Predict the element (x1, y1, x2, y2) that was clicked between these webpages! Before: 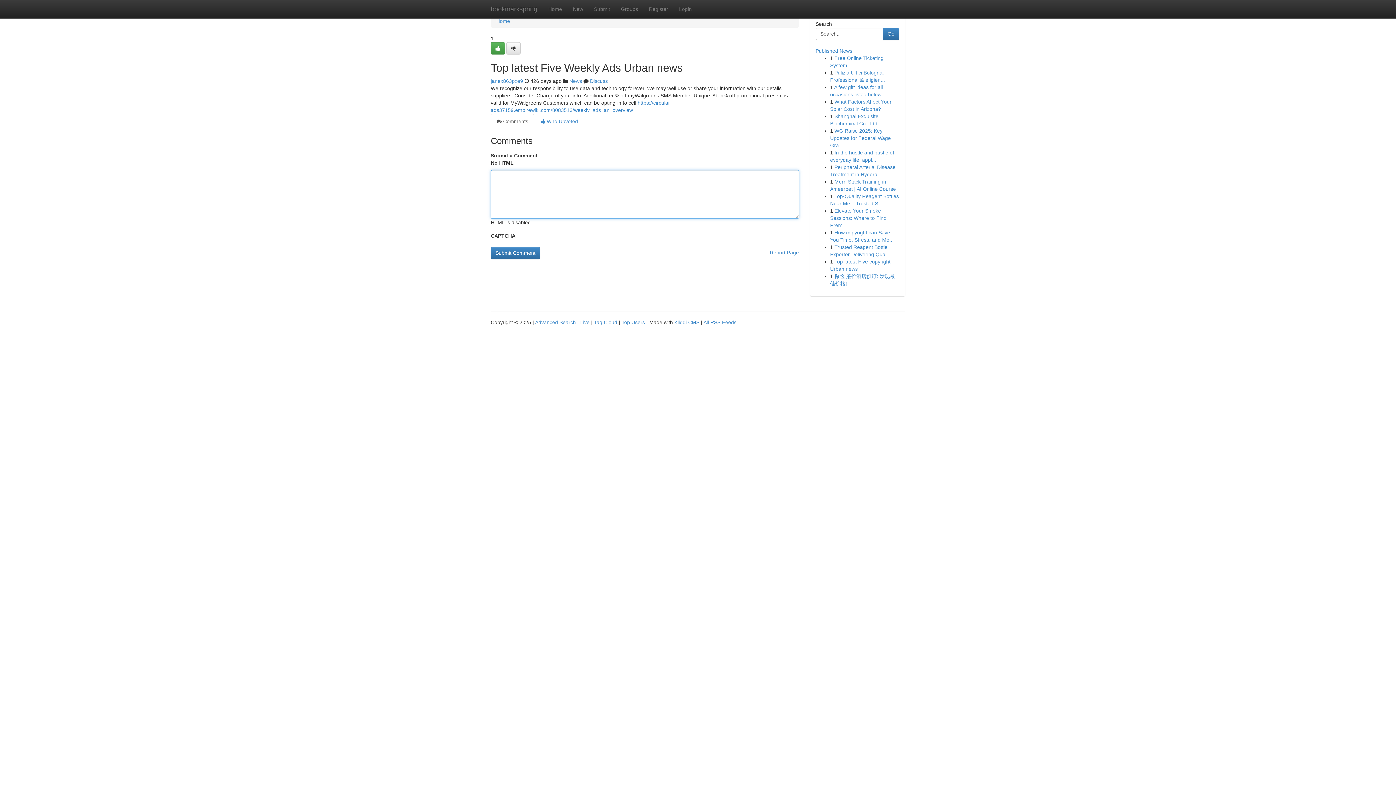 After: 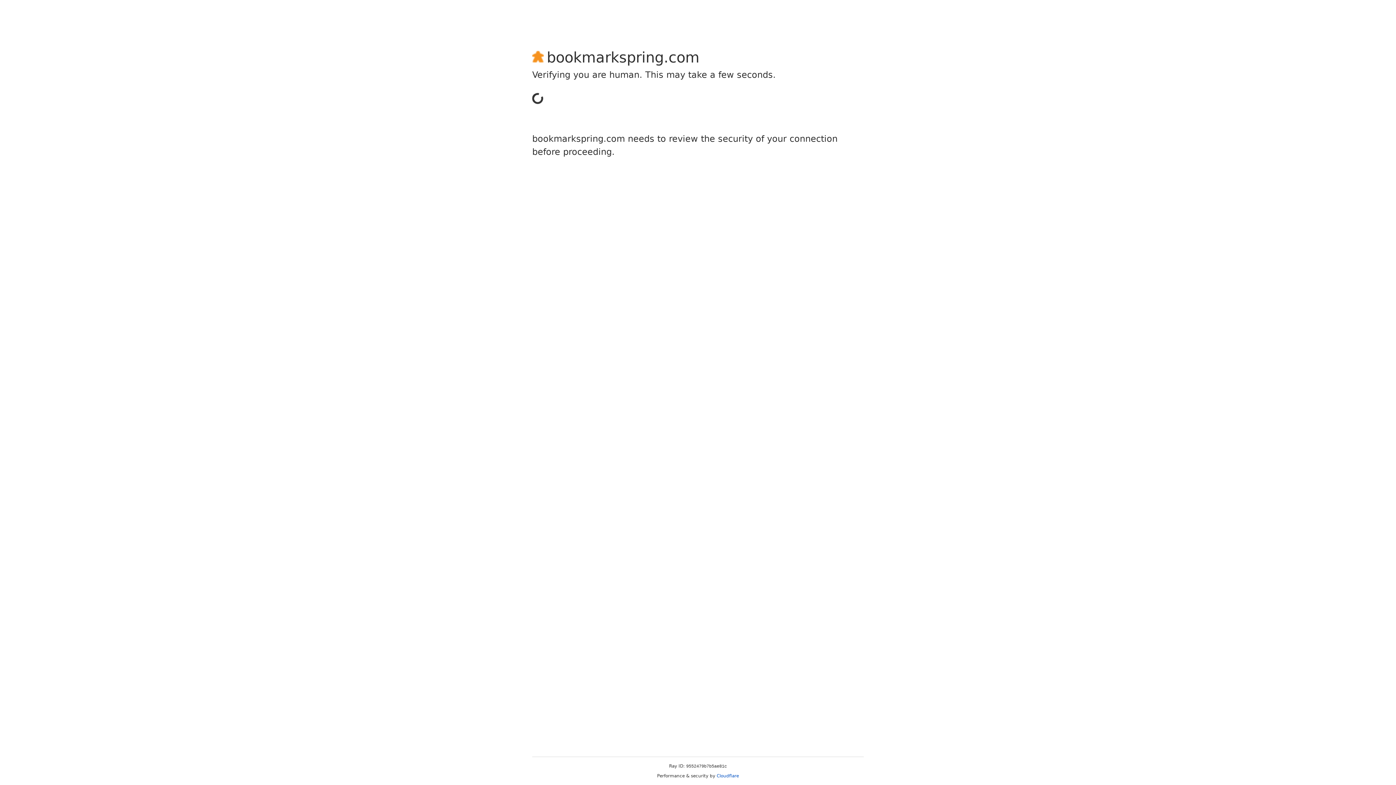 Action: bbox: (506, 42, 520, 54)